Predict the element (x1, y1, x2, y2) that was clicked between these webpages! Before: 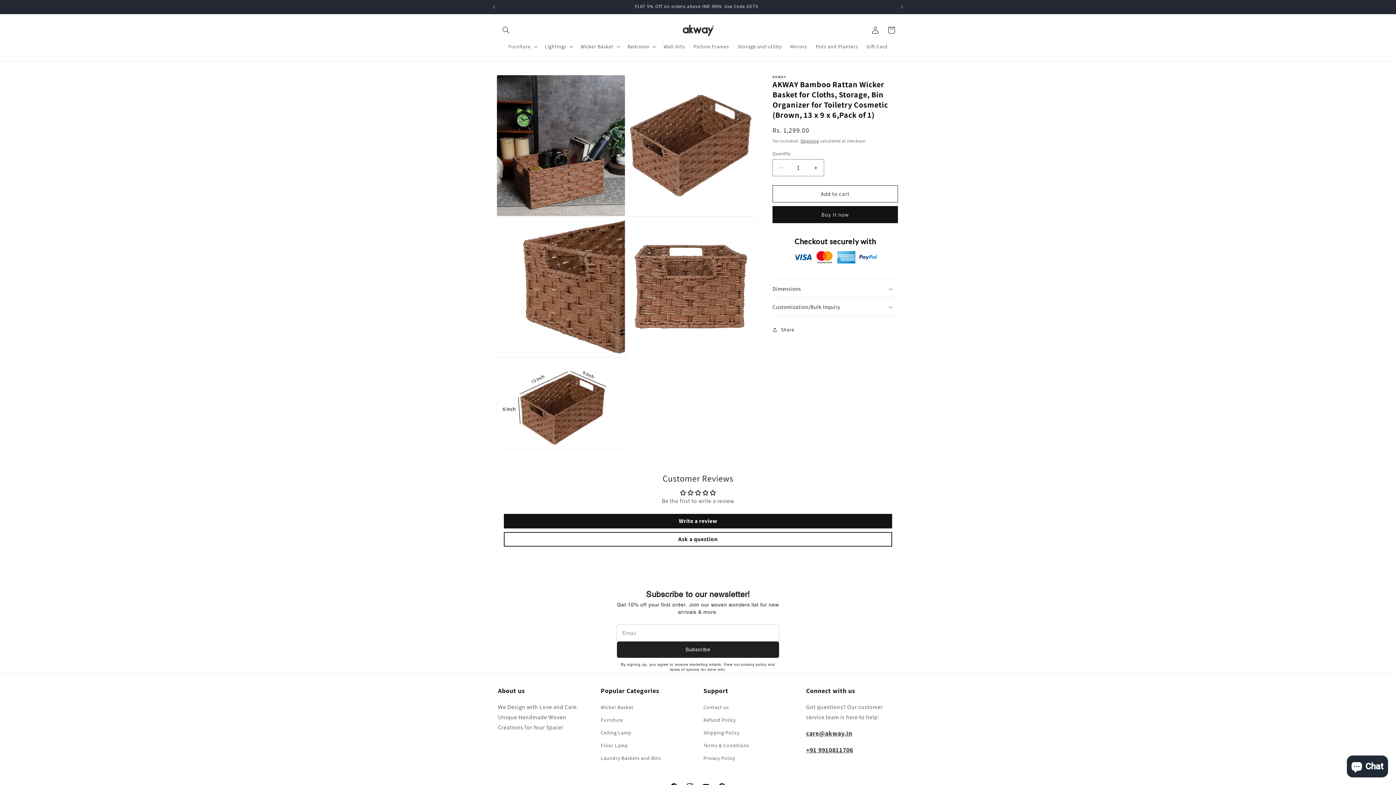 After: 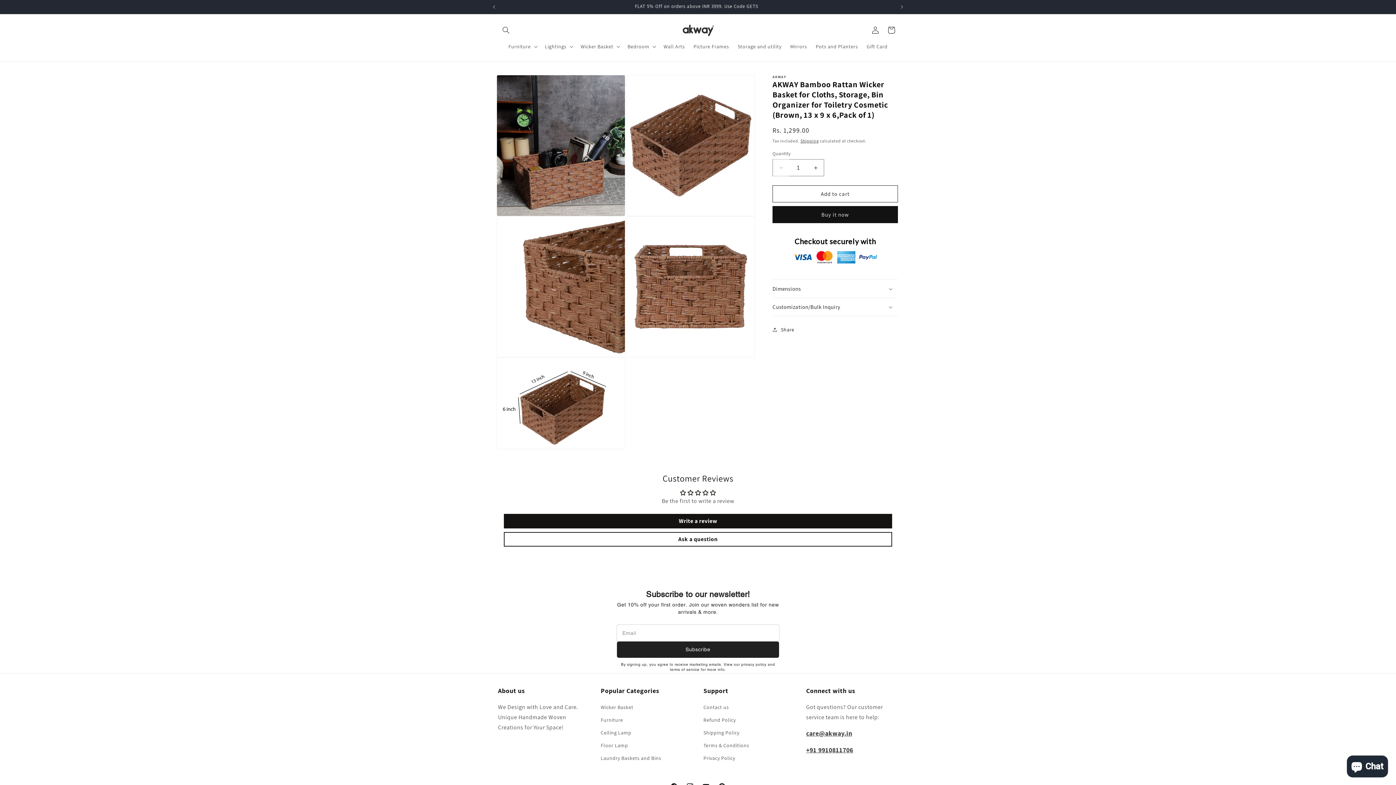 Action: label: Decrease quantity for AKWAY Bamboo Rattan Wicker Basket for Cloths, Storage, Bin Organizer for Toiletry Cosmetic (Brown, 13 x 9 x 6,Pack of 1) bbox: (773, 159, 789, 176)